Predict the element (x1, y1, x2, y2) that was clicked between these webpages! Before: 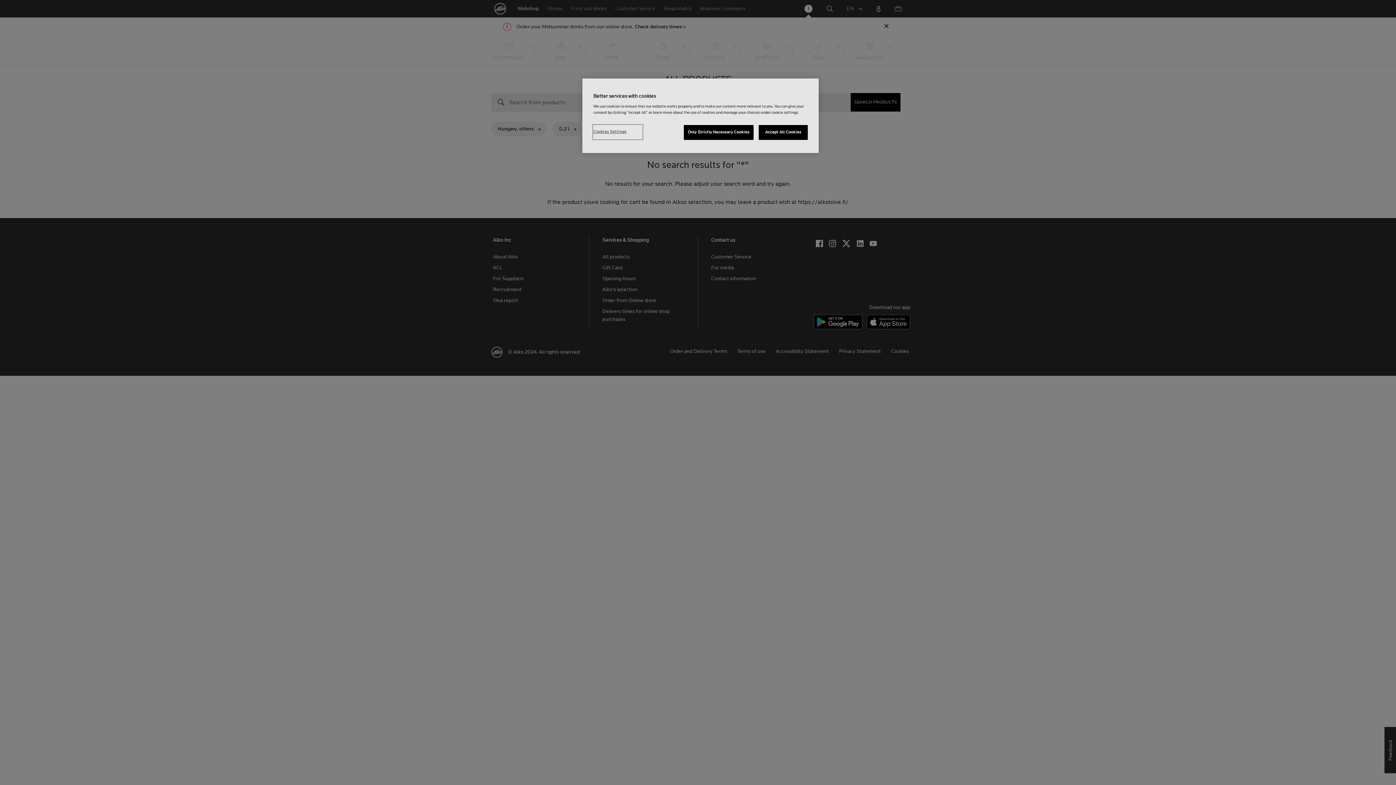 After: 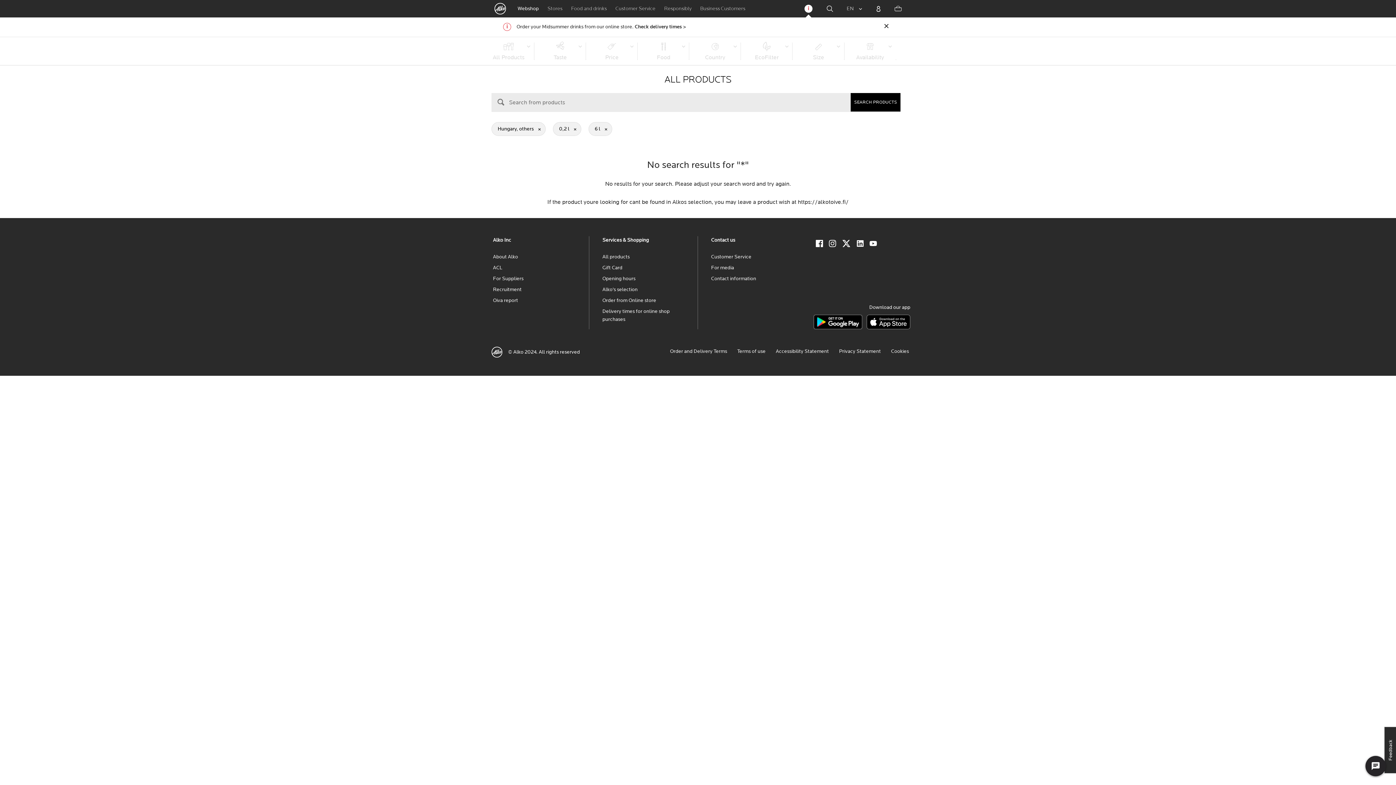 Action: label: Accept All Cookies bbox: (758, 125, 808, 140)